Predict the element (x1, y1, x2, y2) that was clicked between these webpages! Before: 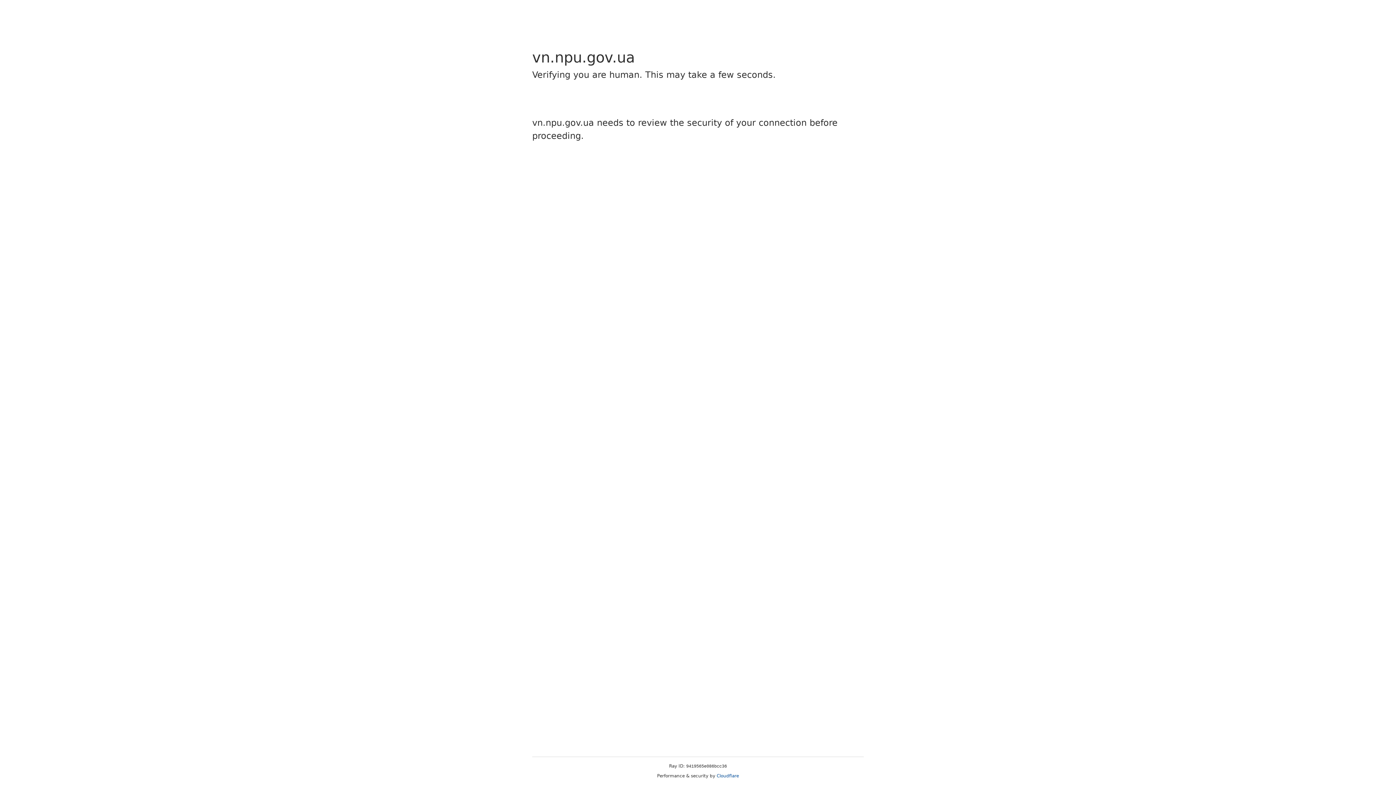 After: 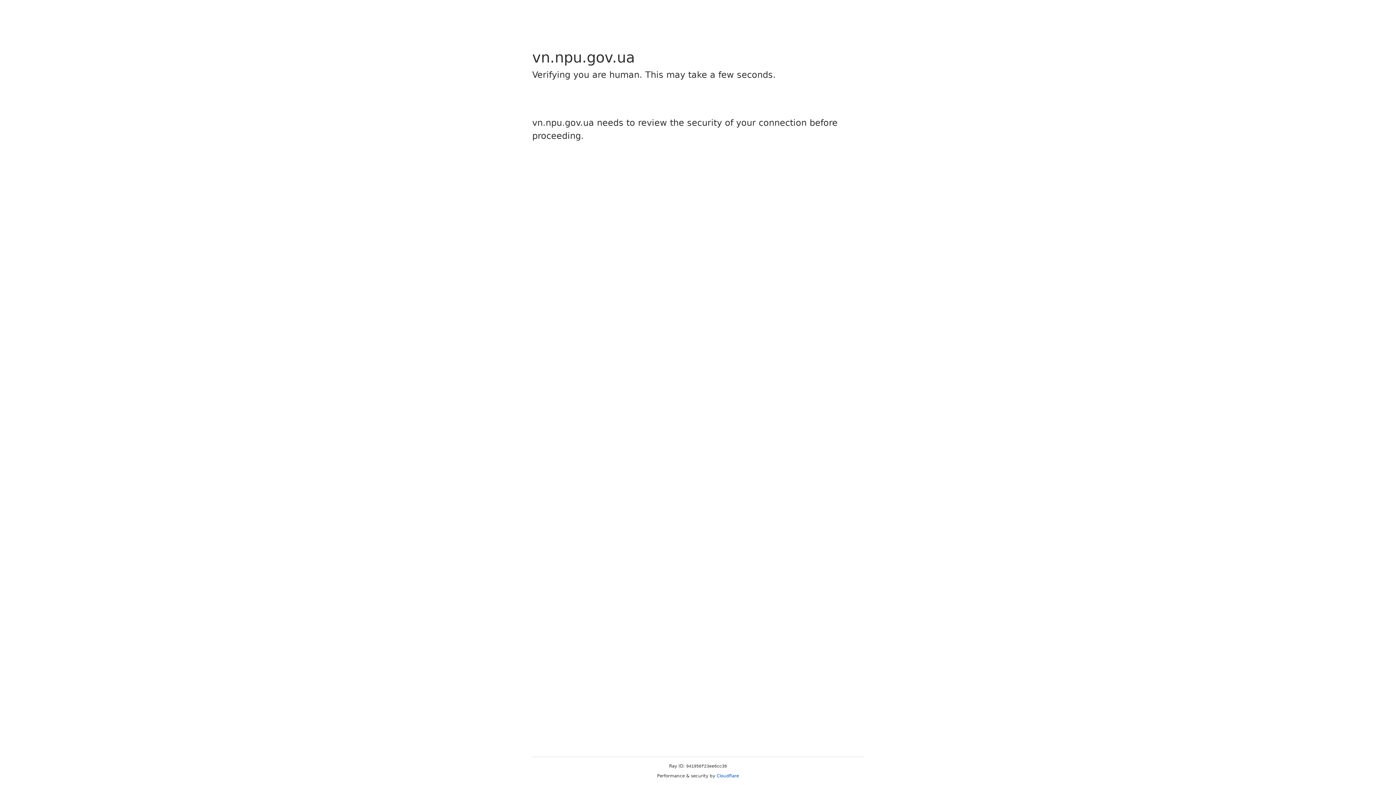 Action: bbox: (716, 773, 739, 778) label: Cloudflare